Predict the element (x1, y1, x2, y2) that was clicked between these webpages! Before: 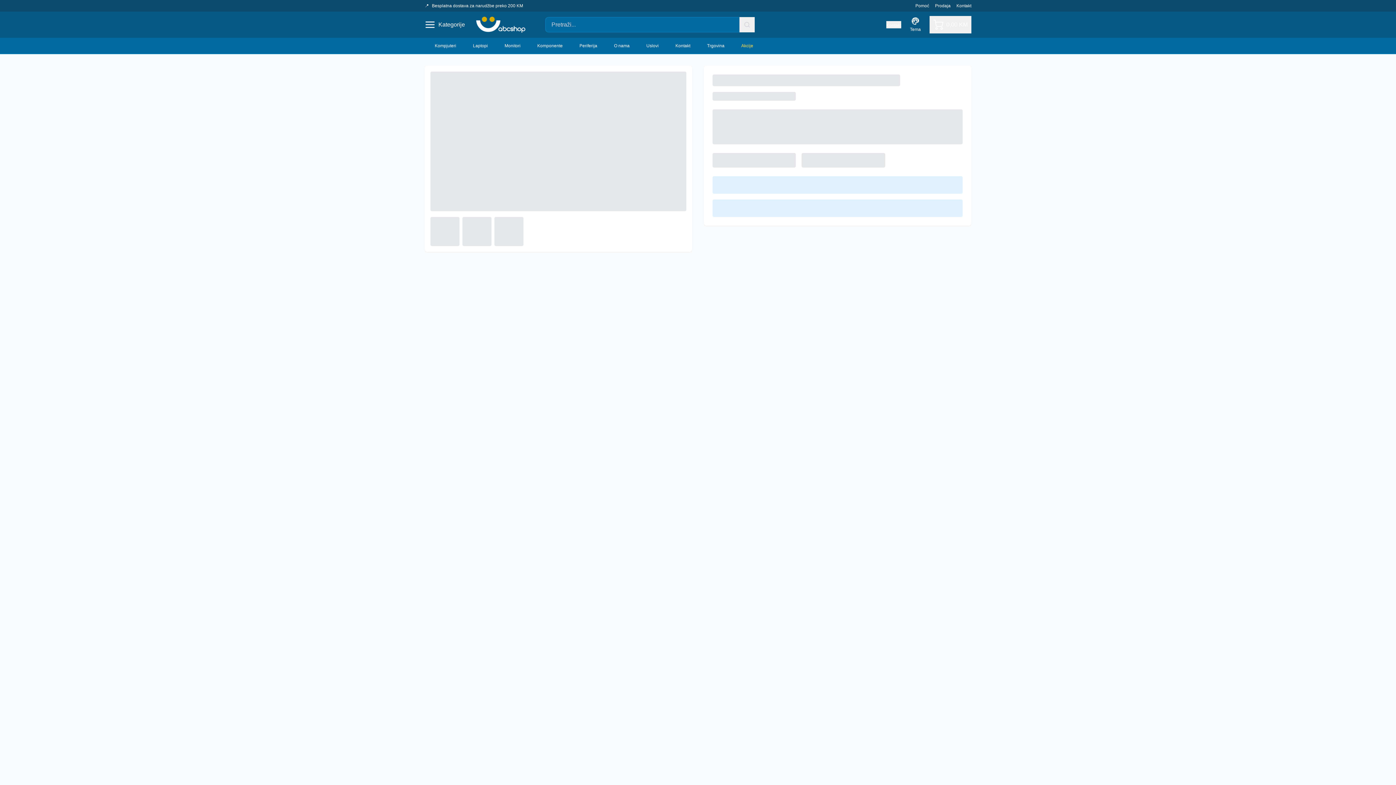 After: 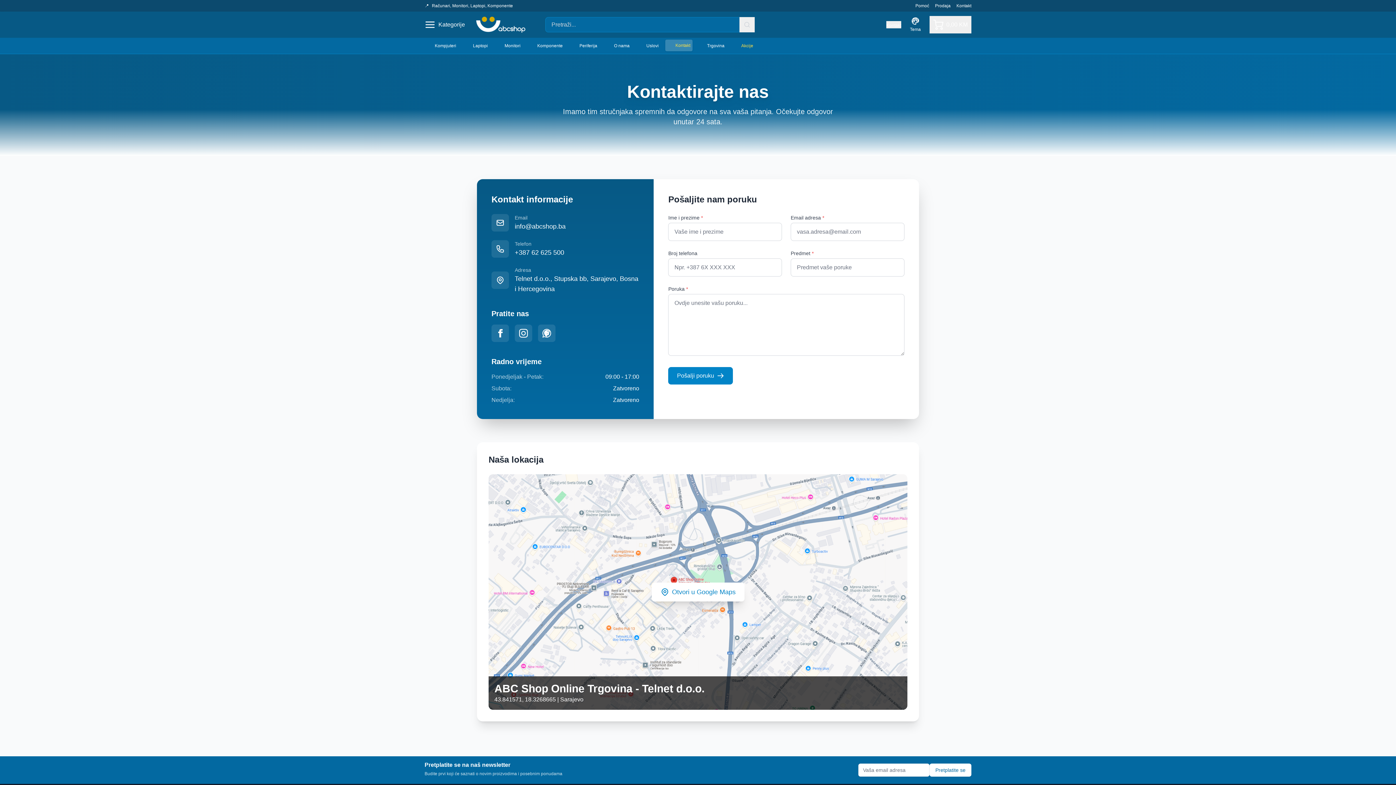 Action: bbox: (665, 40, 692, 51) label: Kontakt